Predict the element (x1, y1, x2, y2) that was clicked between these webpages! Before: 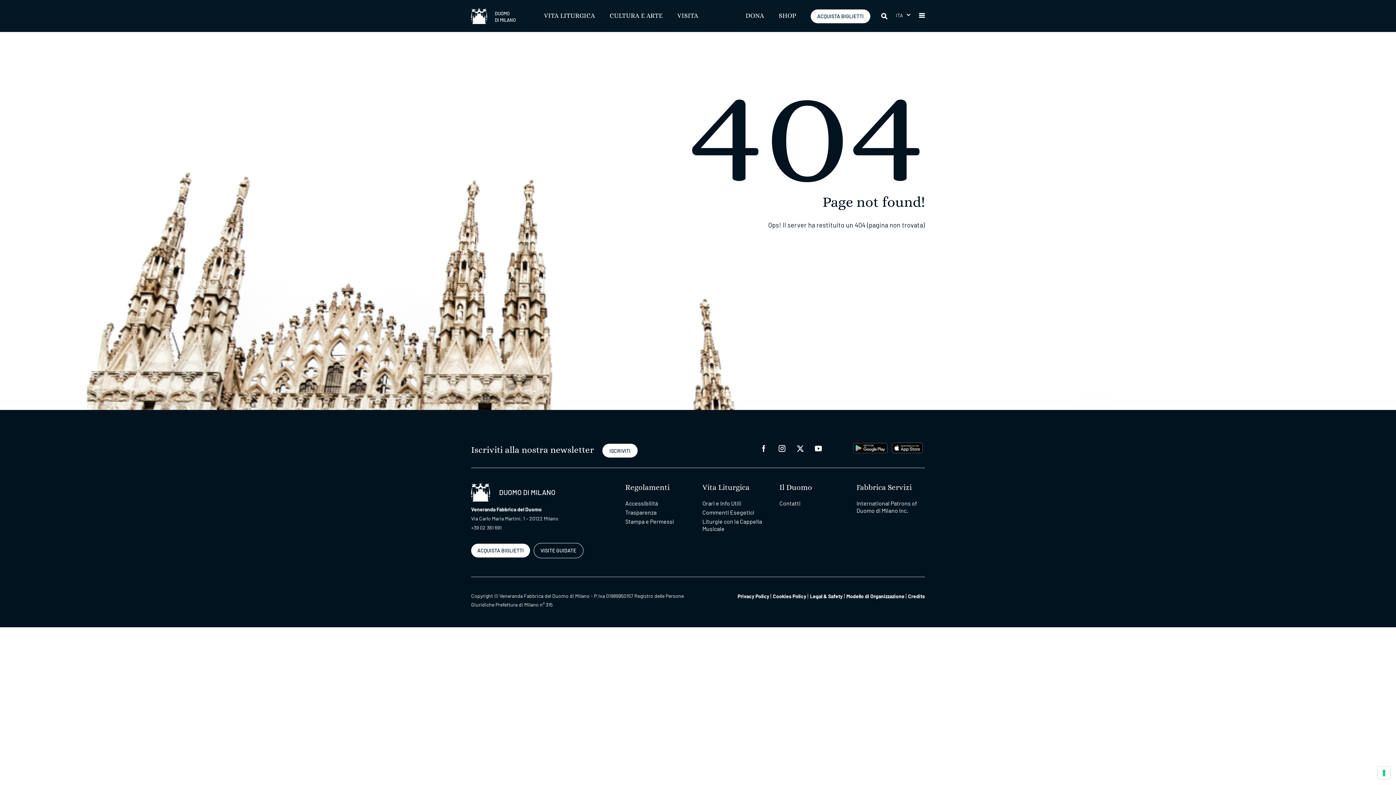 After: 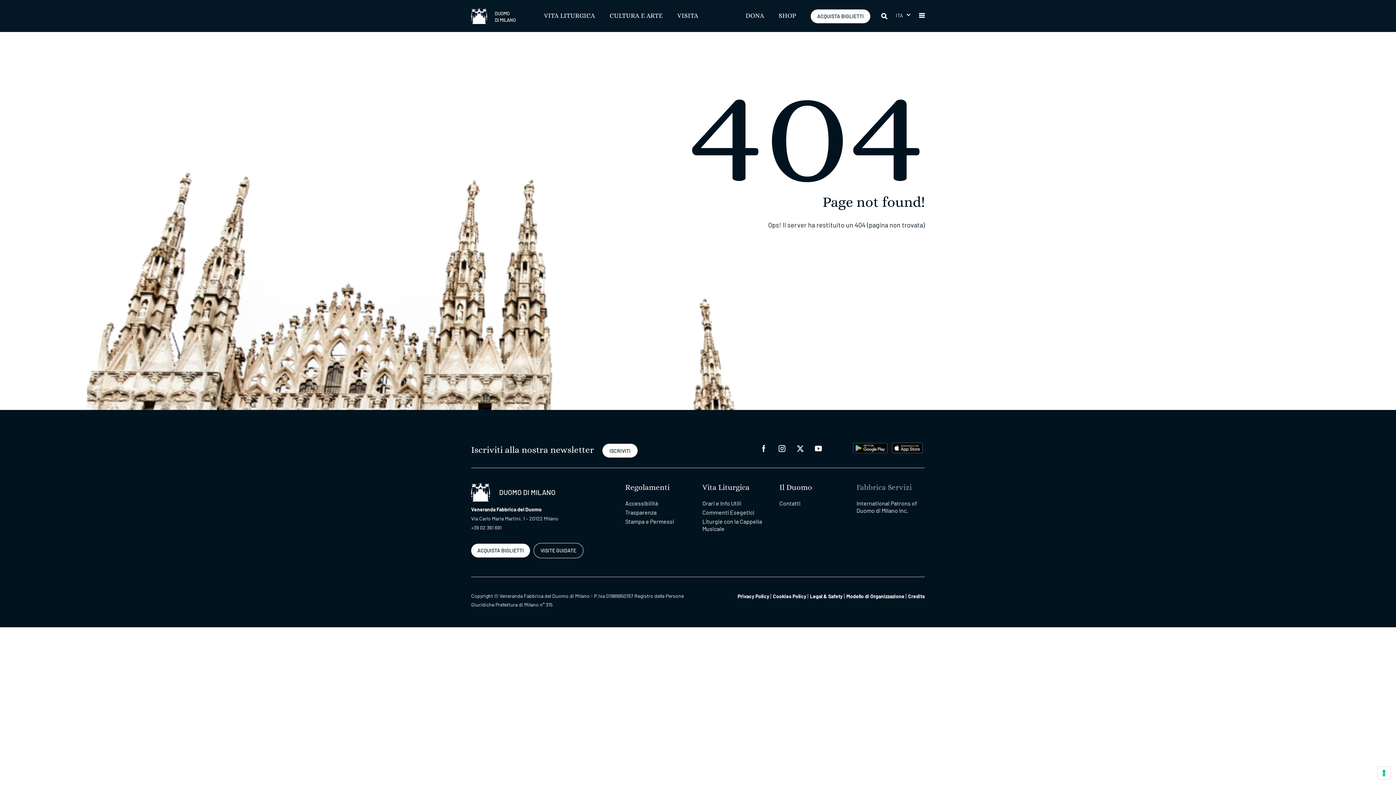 Action: label: Fabbrica Servizi bbox: (856, 484, 912, 491)